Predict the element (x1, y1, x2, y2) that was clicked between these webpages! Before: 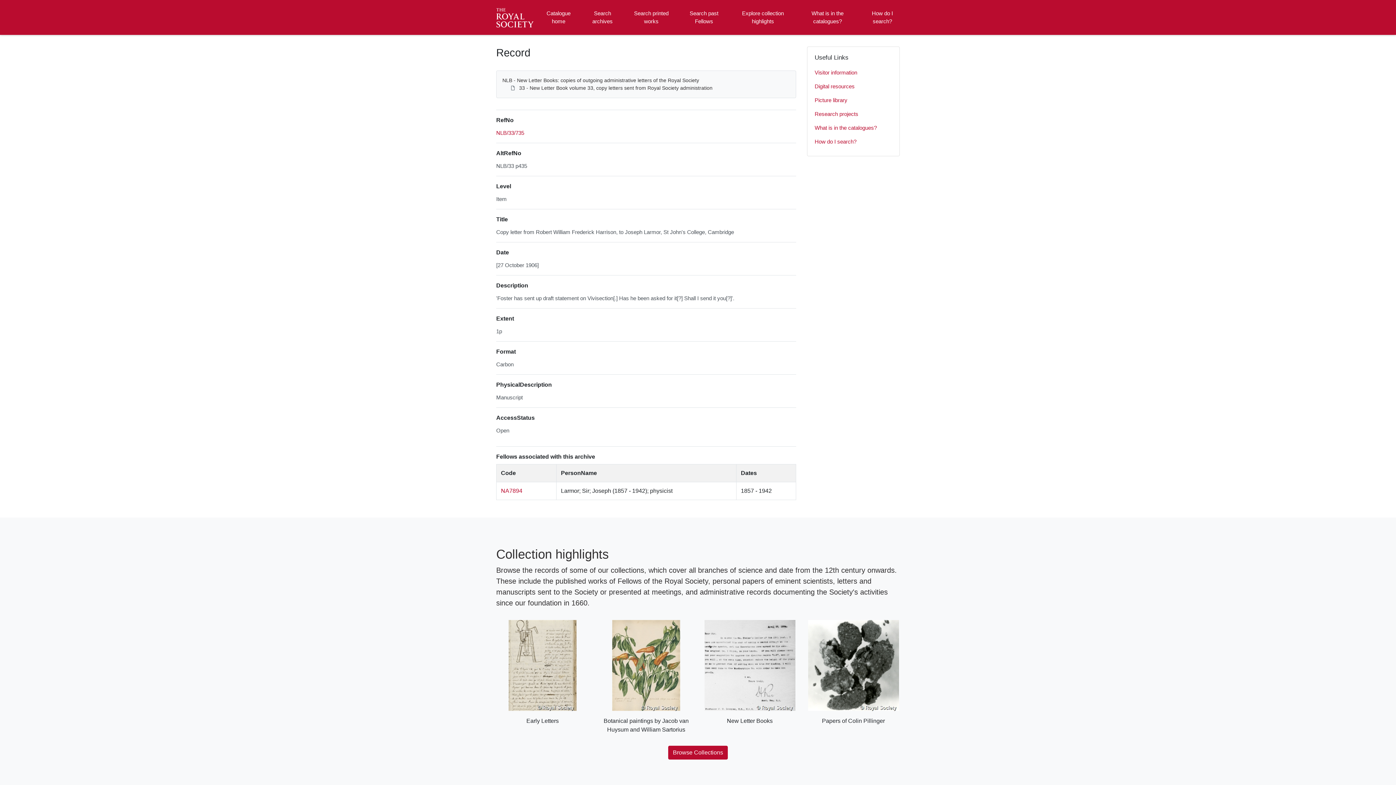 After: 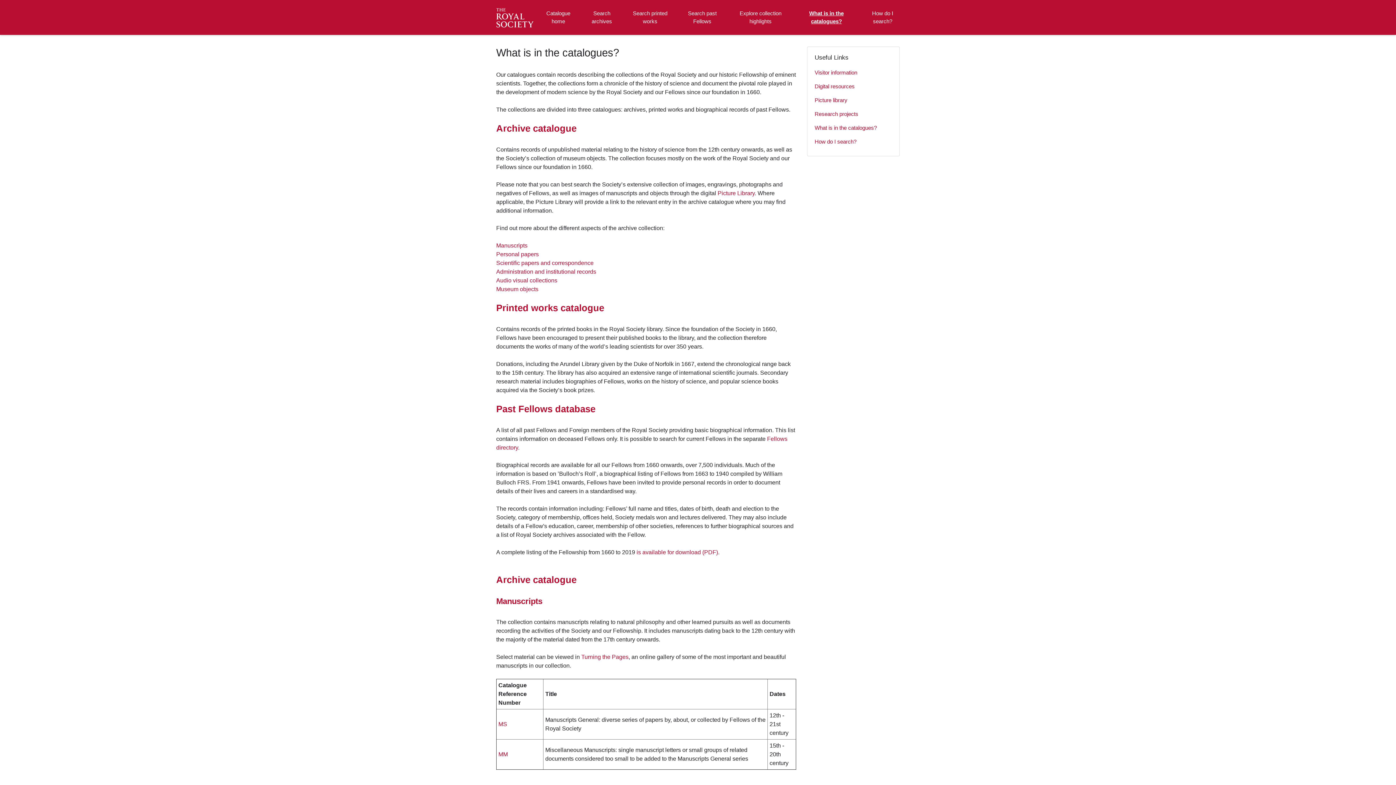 Action: label: What is in the catalogues? bbox: (801, 2, 853, 32)